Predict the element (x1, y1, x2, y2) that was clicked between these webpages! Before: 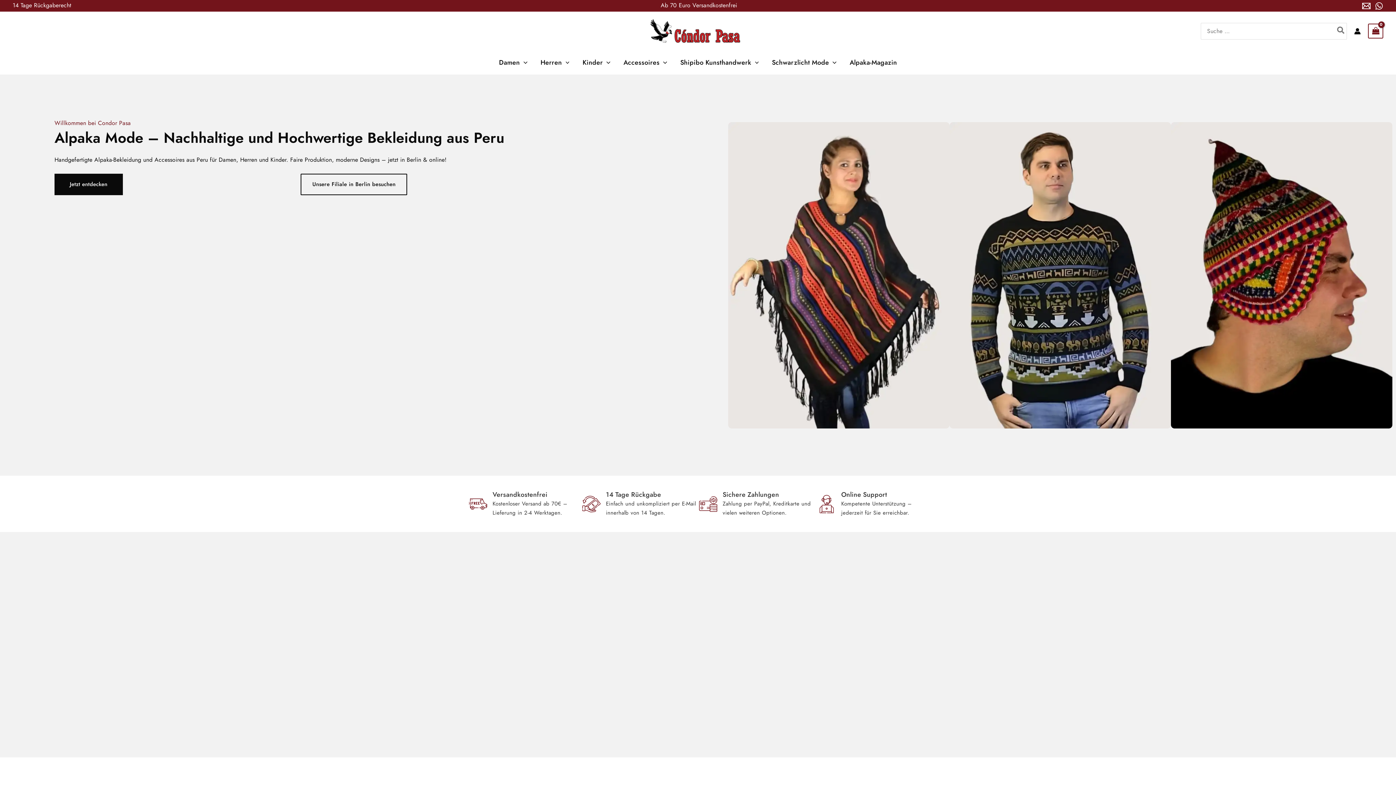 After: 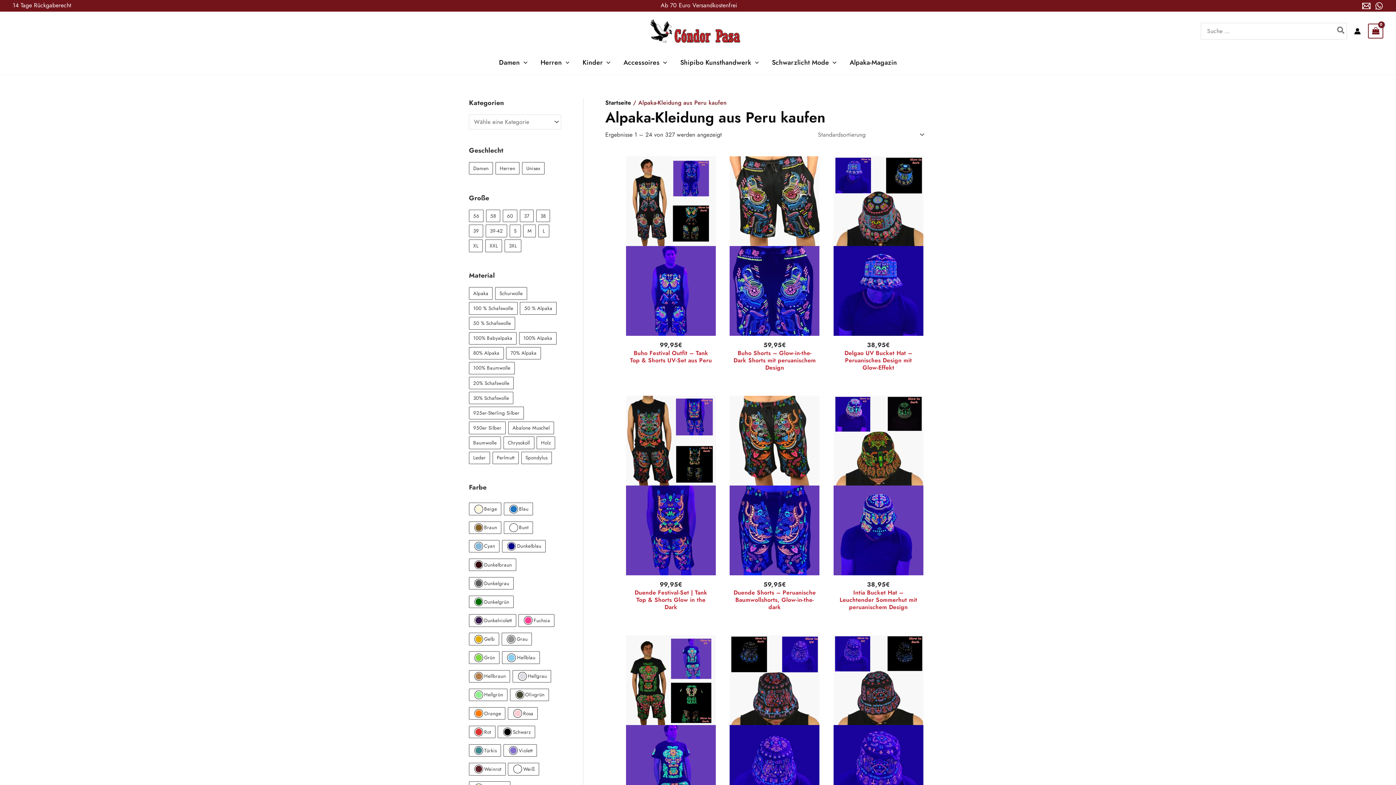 Action: label: Jetzt entdecken bbox: (54, 173, 122, 195)